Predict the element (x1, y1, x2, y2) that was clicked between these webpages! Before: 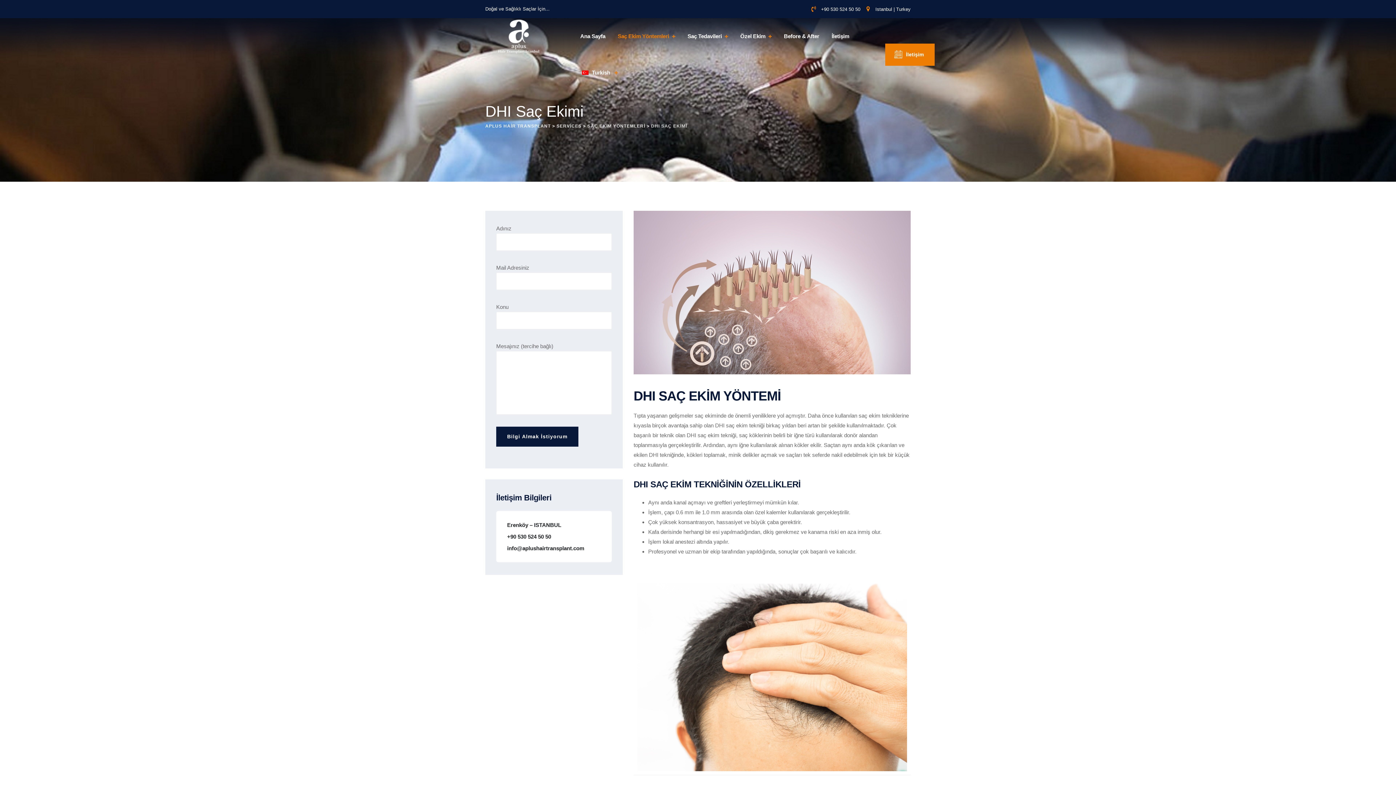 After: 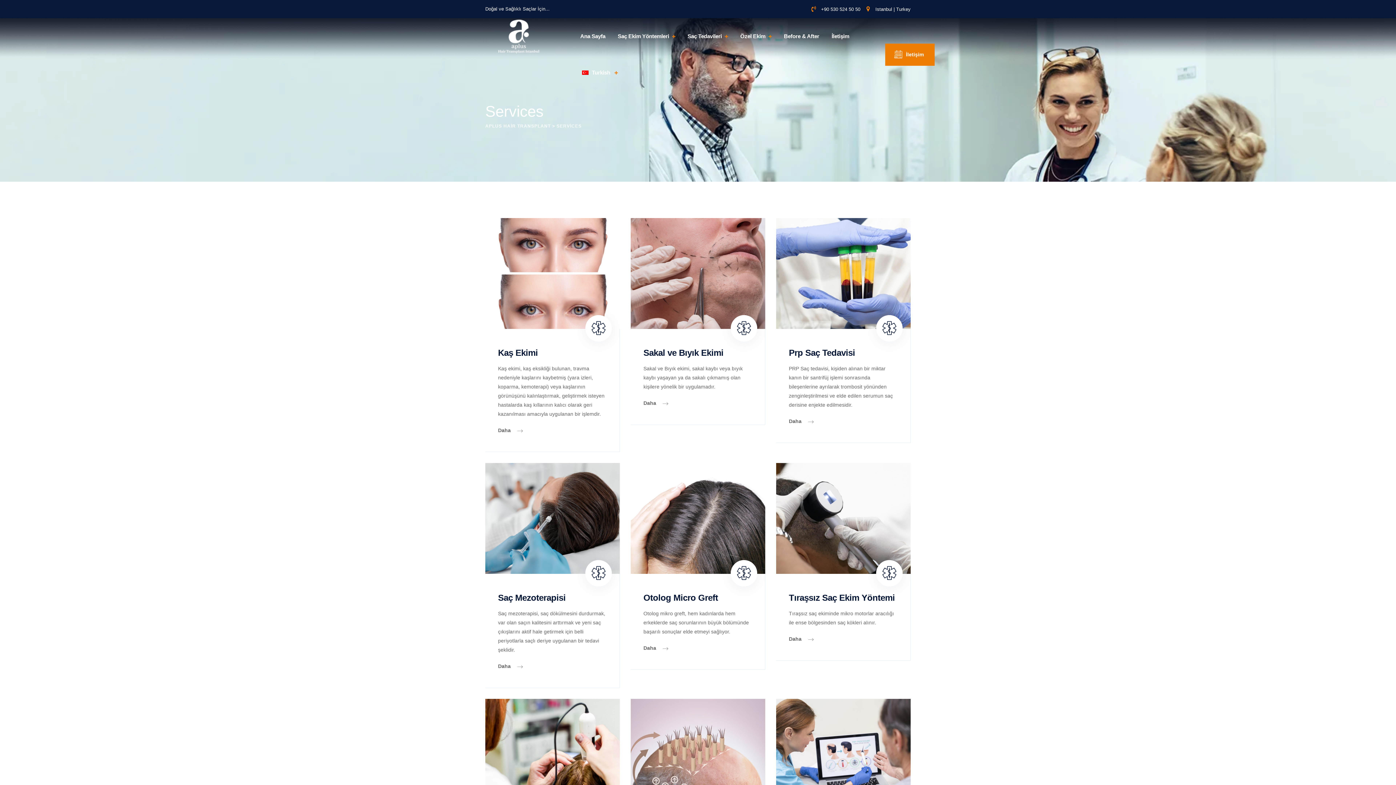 Action: bbox: (556, 123, 581, 128) label: SERVİCES